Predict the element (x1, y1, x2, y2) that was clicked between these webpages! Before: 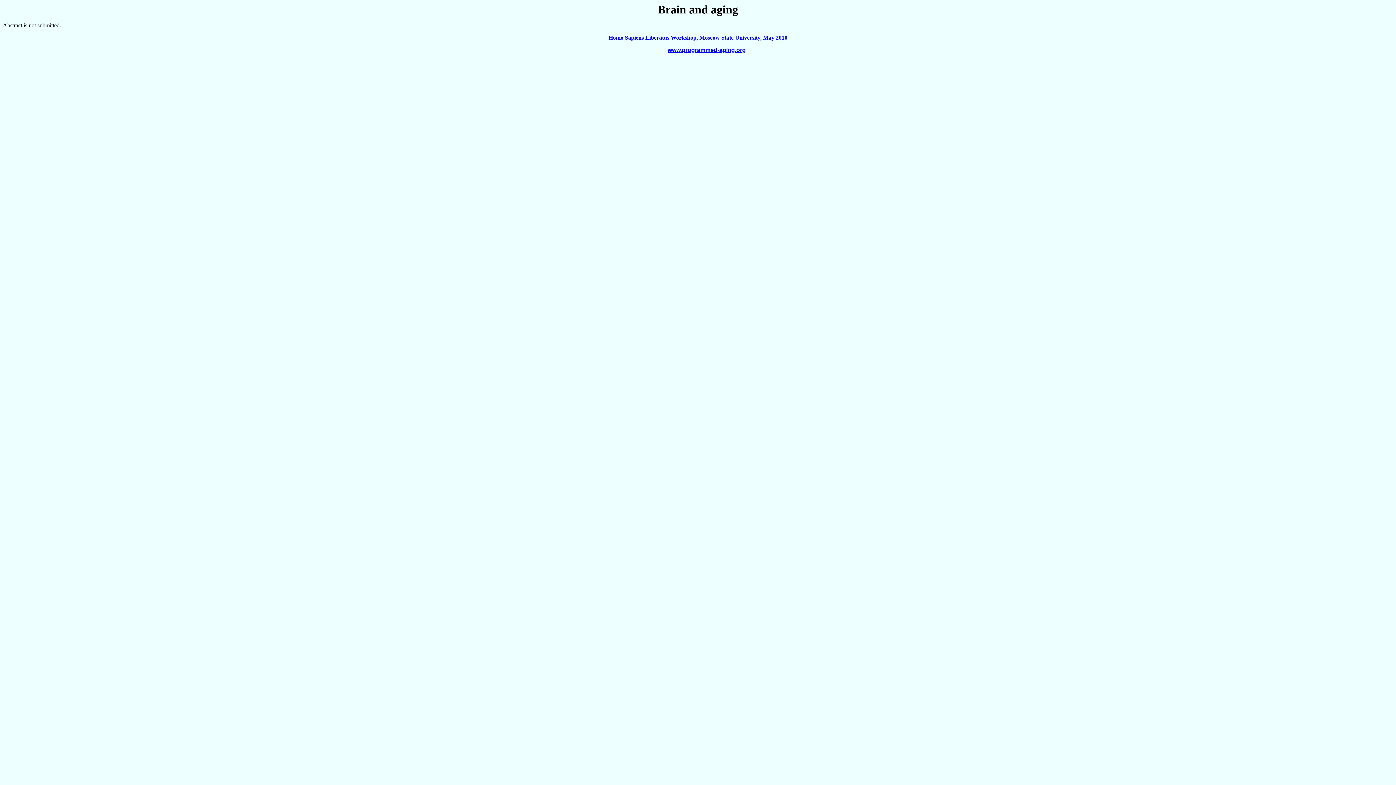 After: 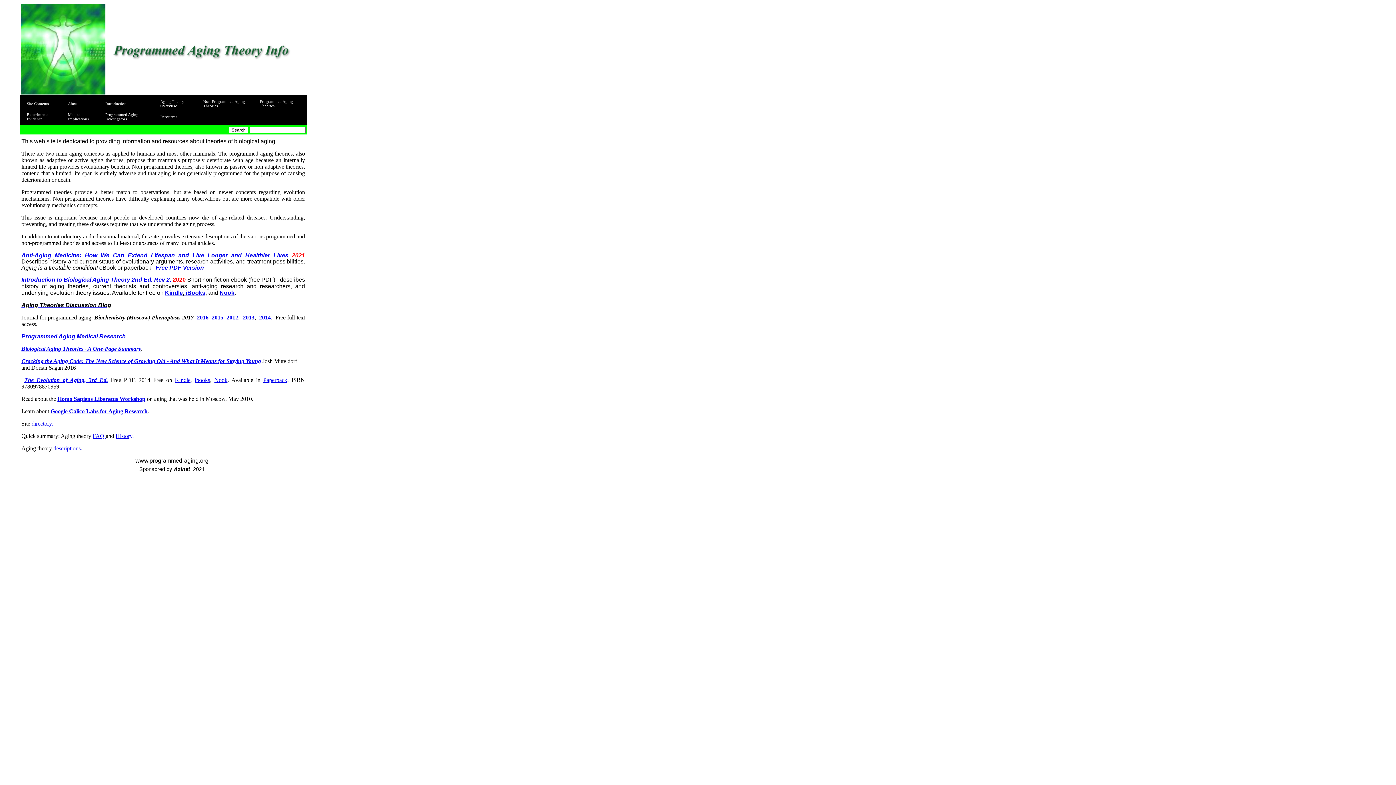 Action: label: www.programmed-aging.org bbox: (667, 46, 746, 53)